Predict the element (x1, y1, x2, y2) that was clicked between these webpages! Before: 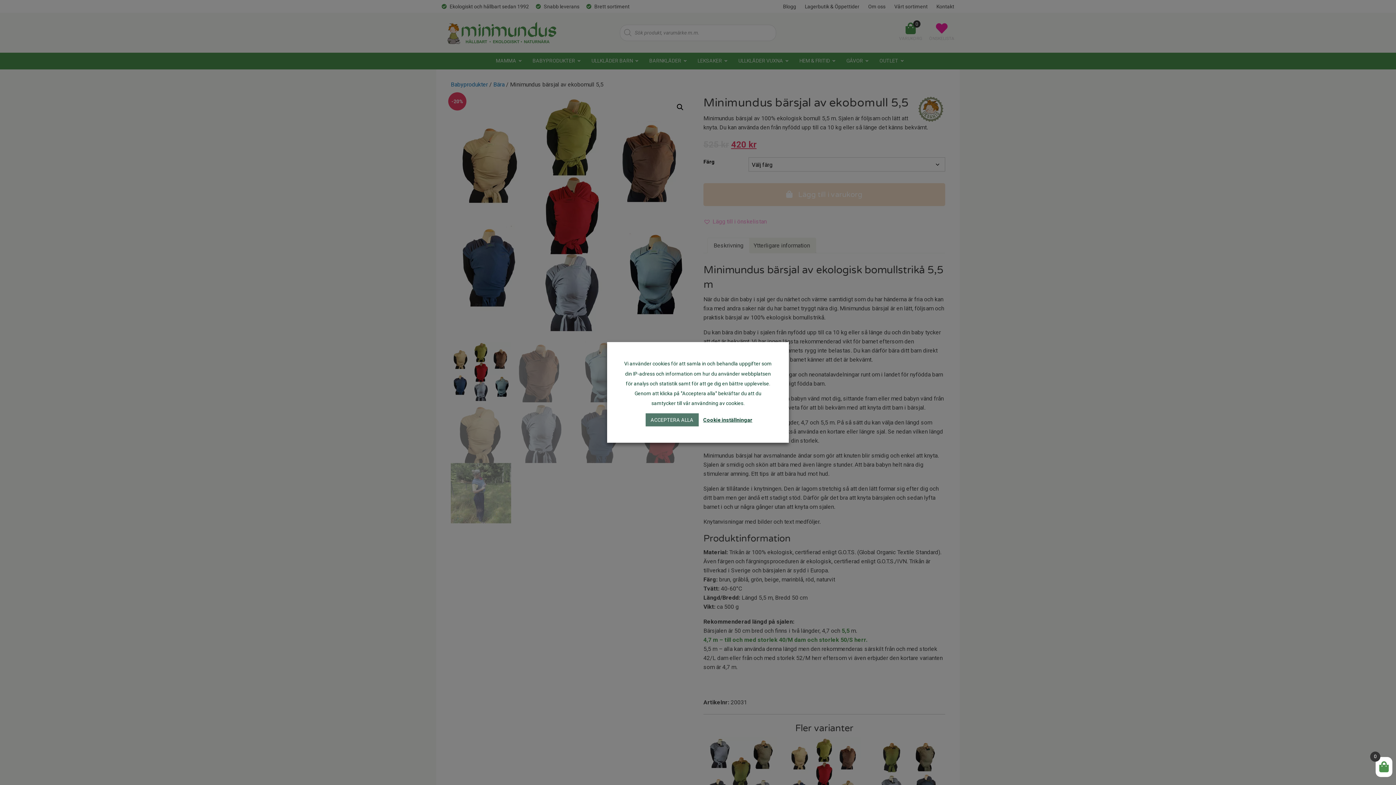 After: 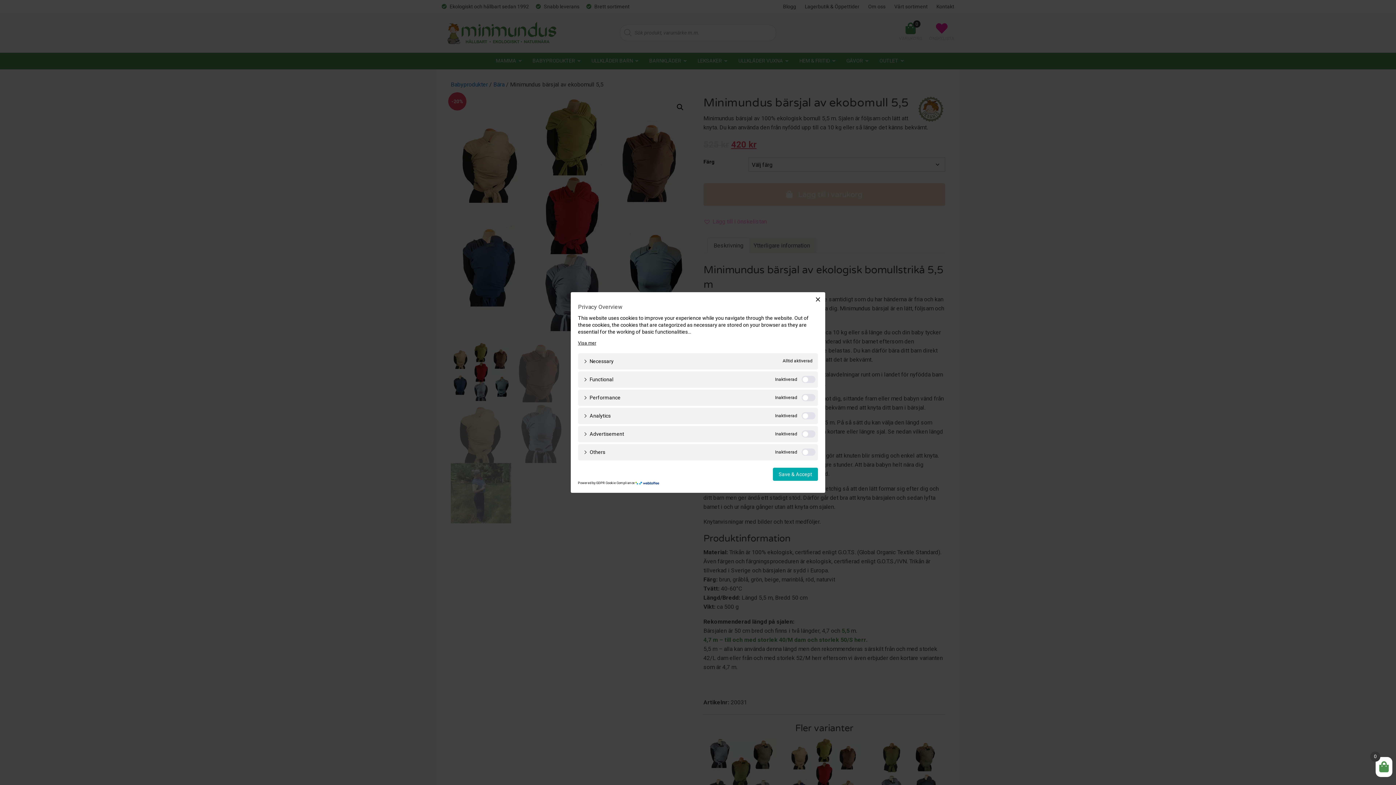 Action: bbox: (701, 415, 754, 424) label: Cookie inställningar